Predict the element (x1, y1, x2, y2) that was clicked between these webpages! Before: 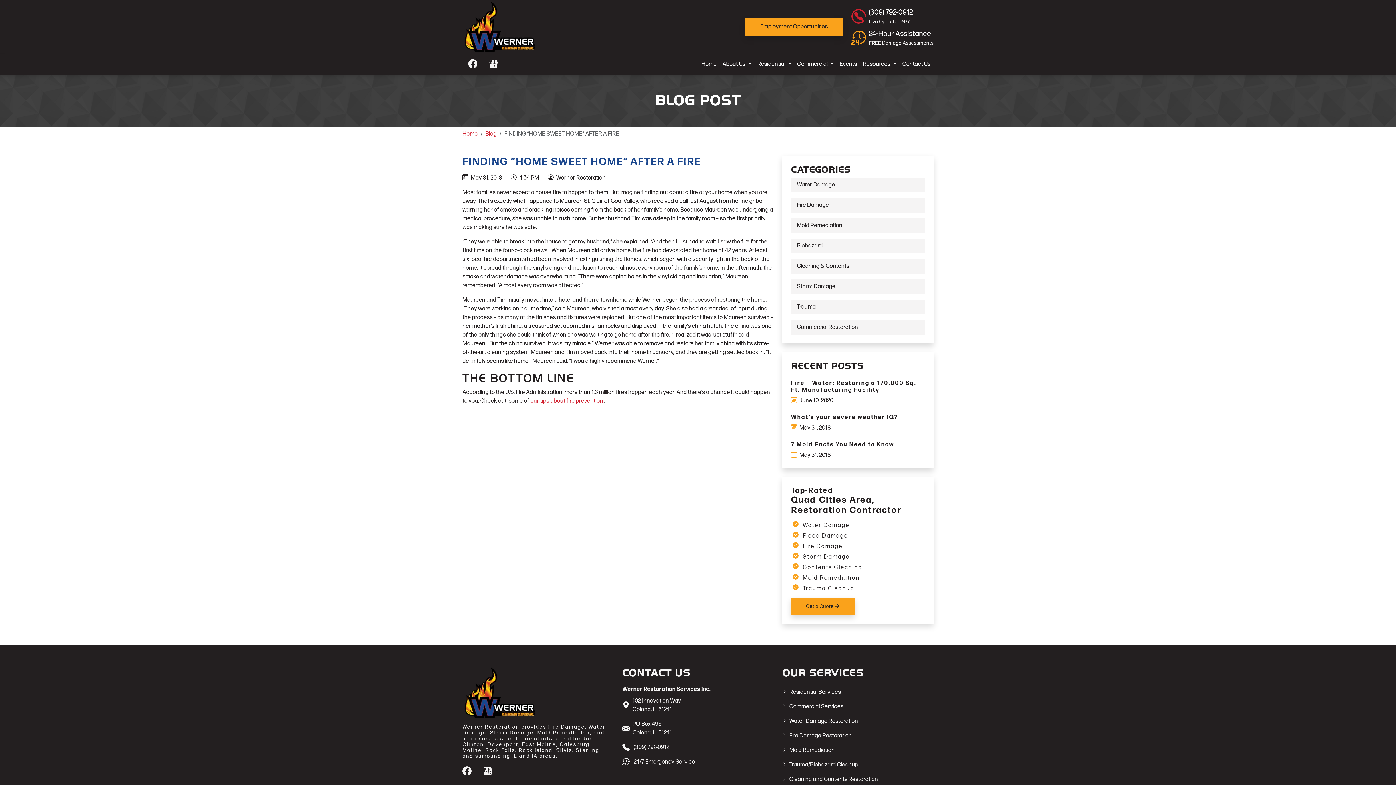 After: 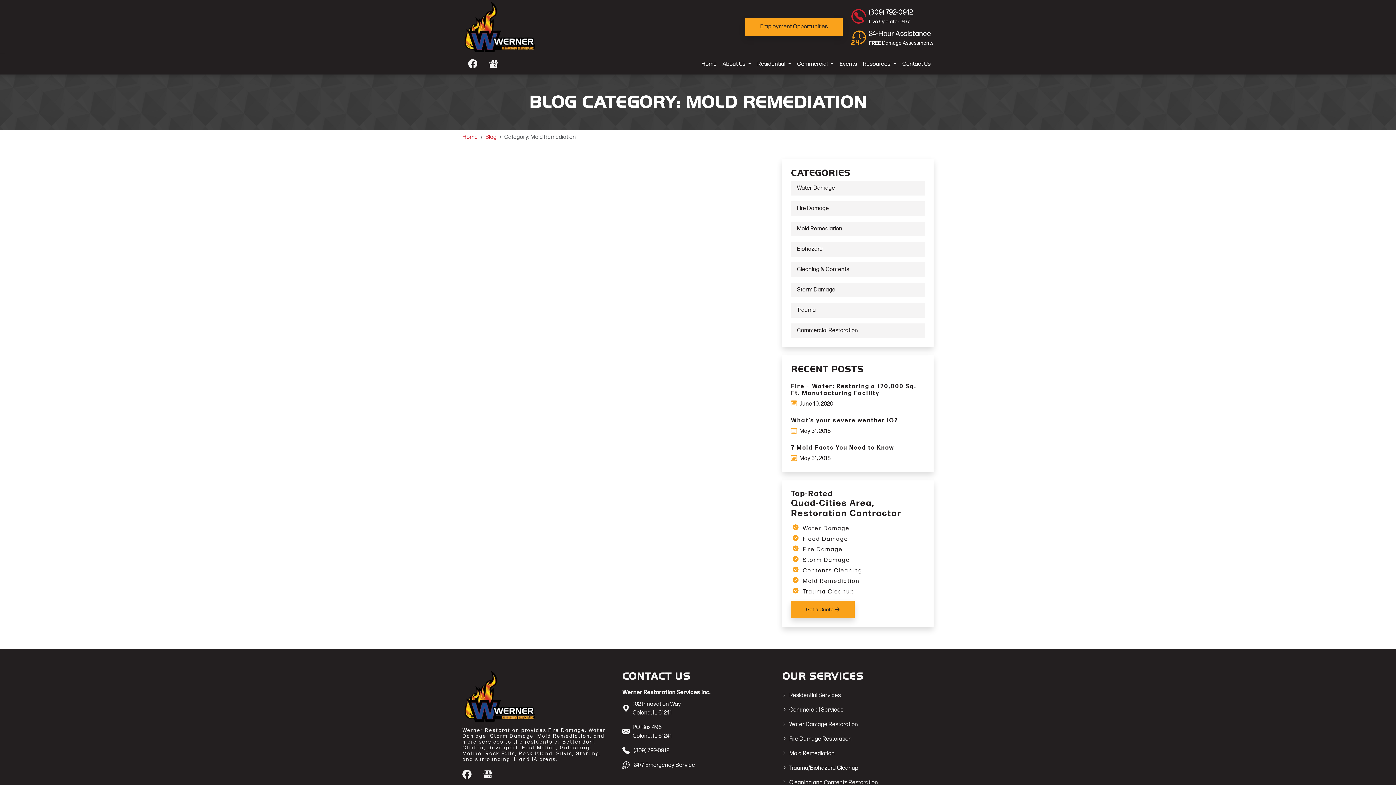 Action: bbox: (791, 218, 925, 233) label: Mold Remediation